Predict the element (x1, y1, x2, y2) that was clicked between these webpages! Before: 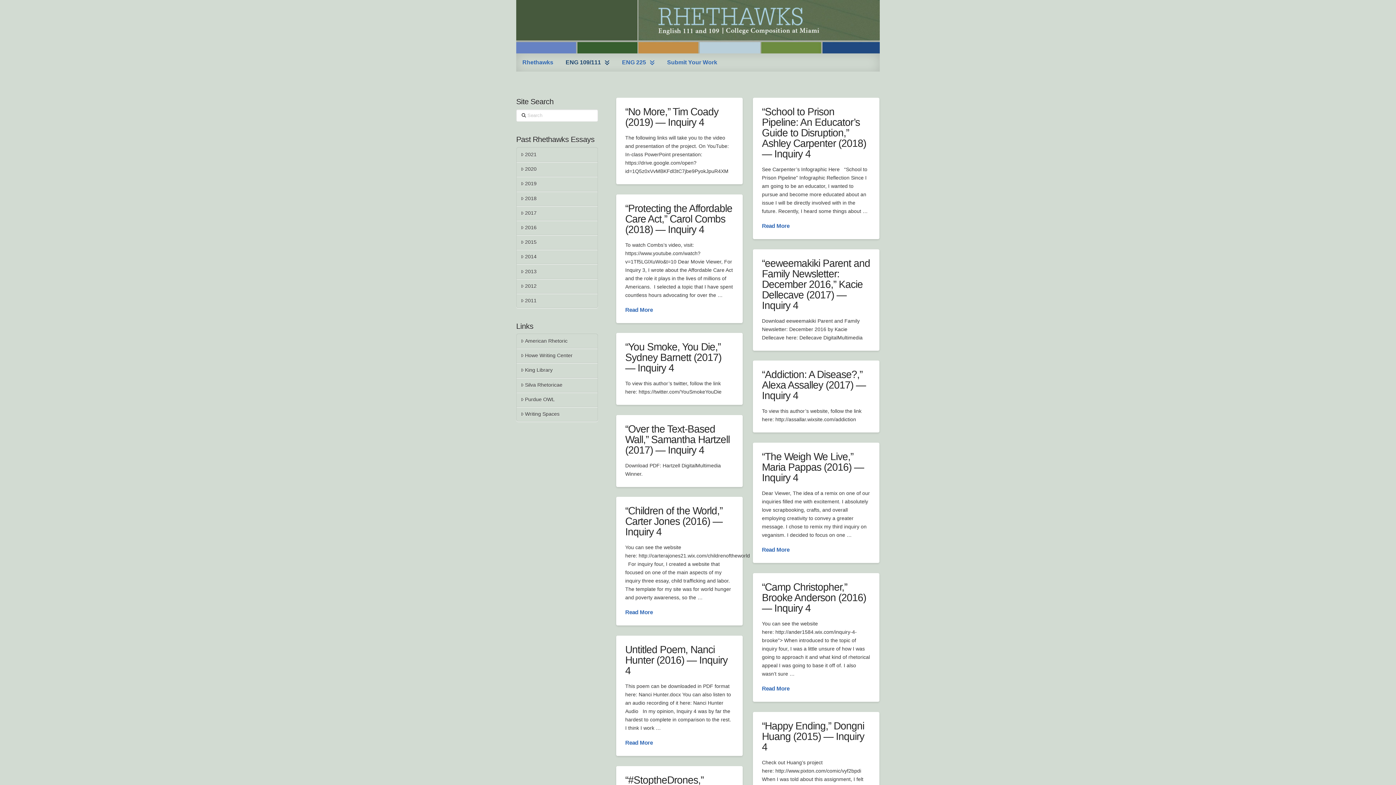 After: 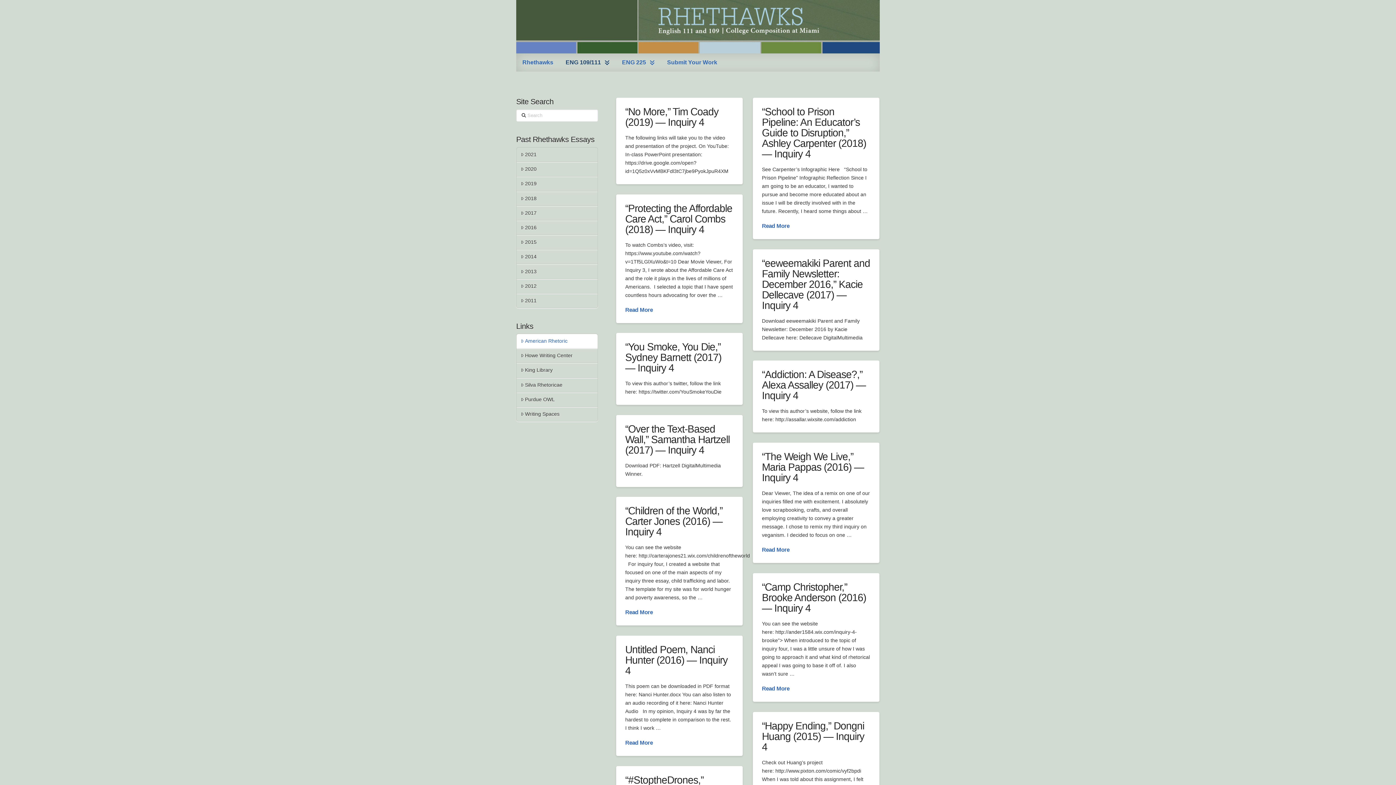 Action: label: American Rhetoric bbox: (516, 334, 597, 348)